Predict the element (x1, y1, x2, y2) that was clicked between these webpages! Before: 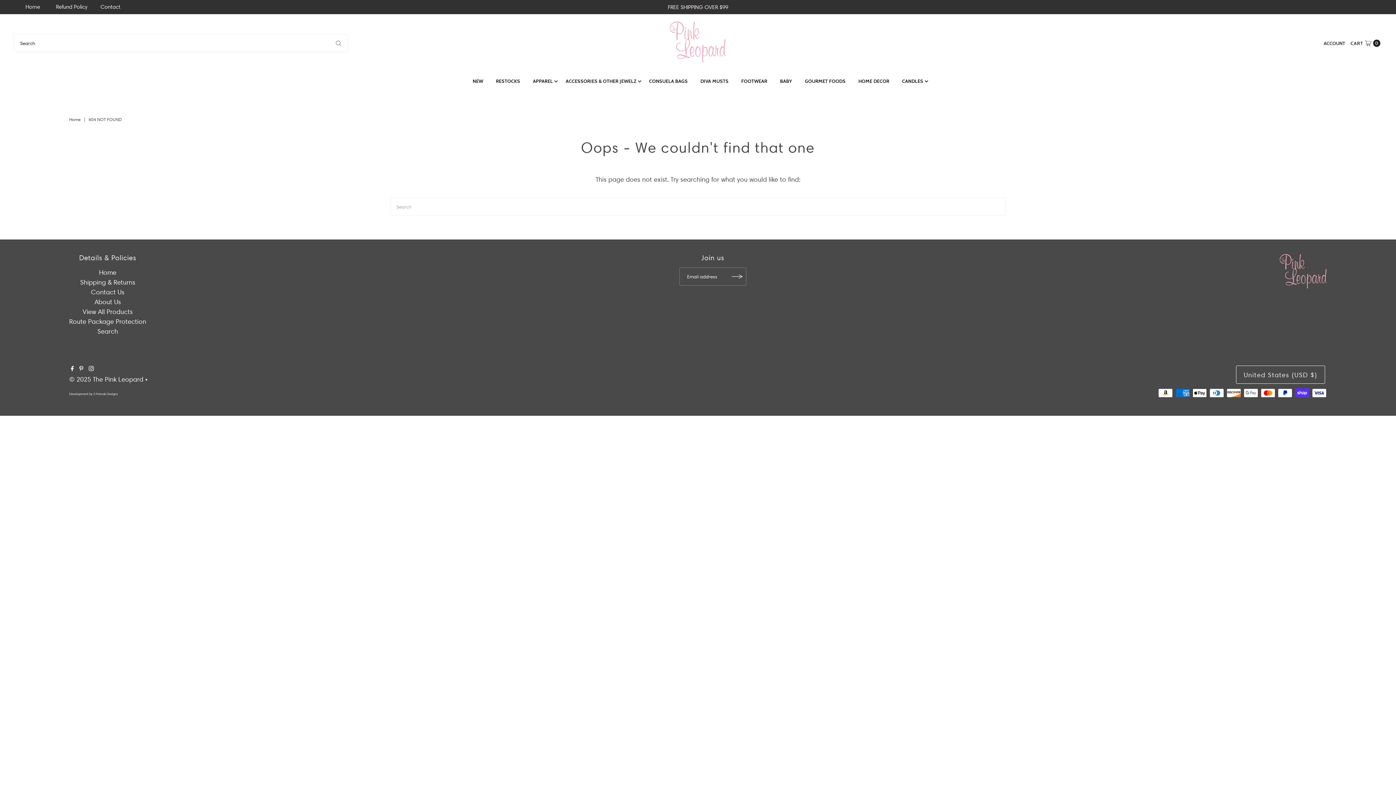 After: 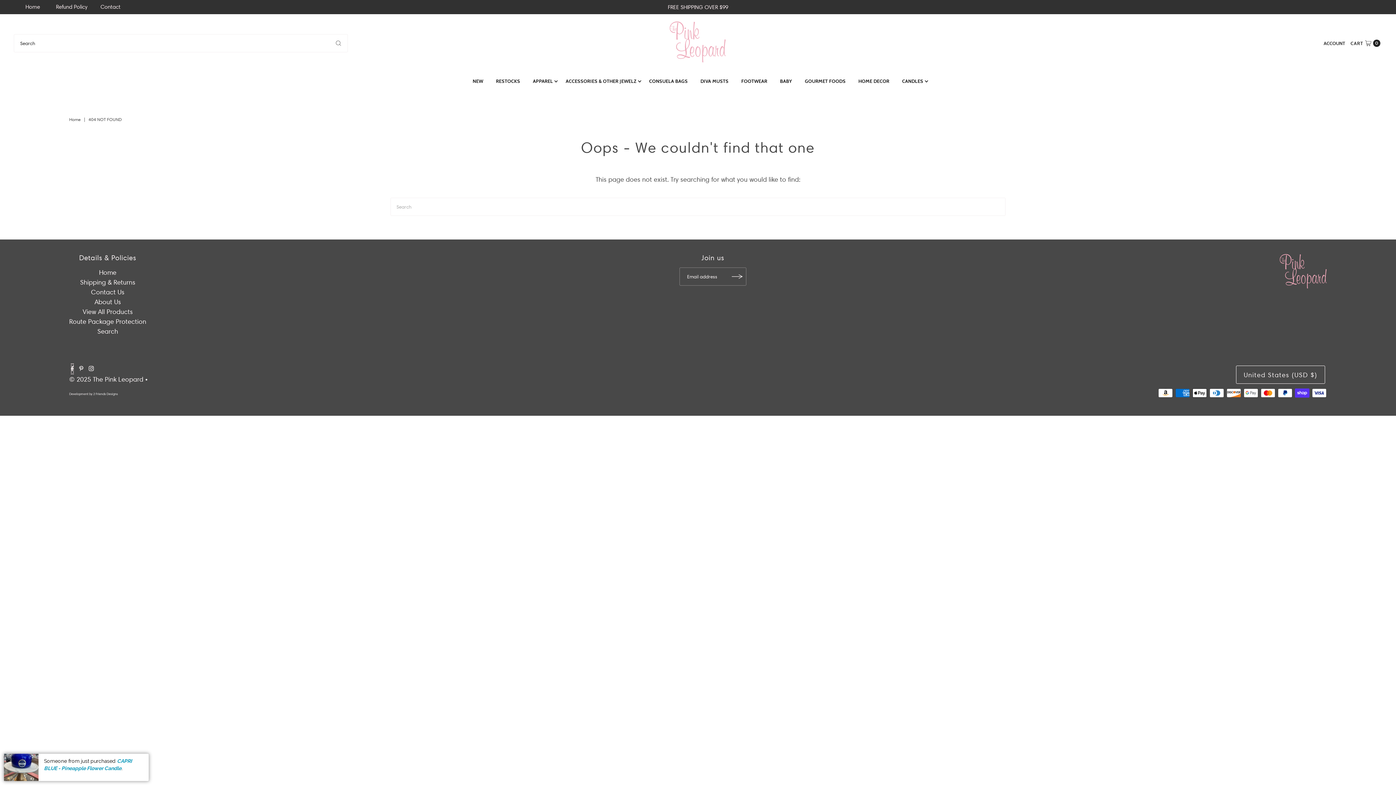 Action: bbox: (71, 363, 73, 374) label: Facebook